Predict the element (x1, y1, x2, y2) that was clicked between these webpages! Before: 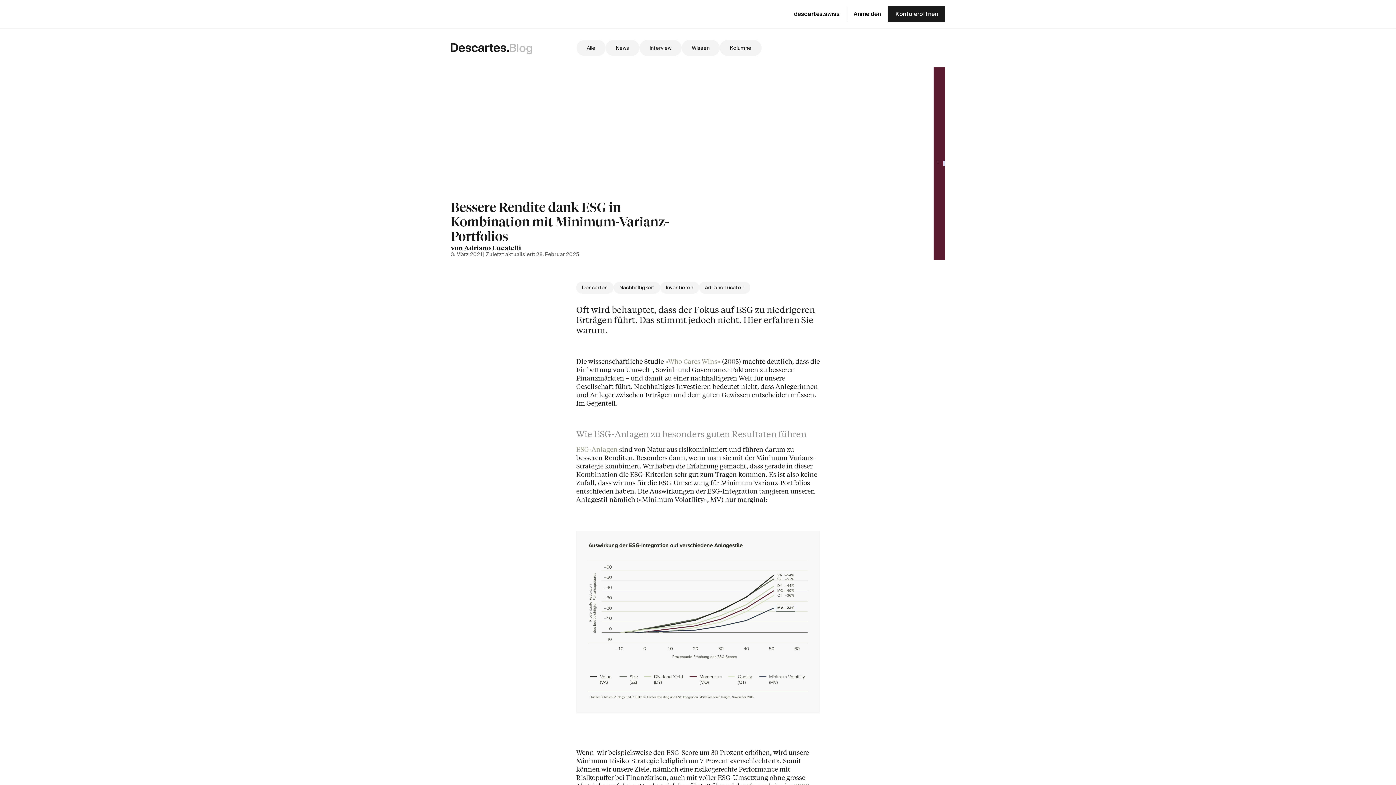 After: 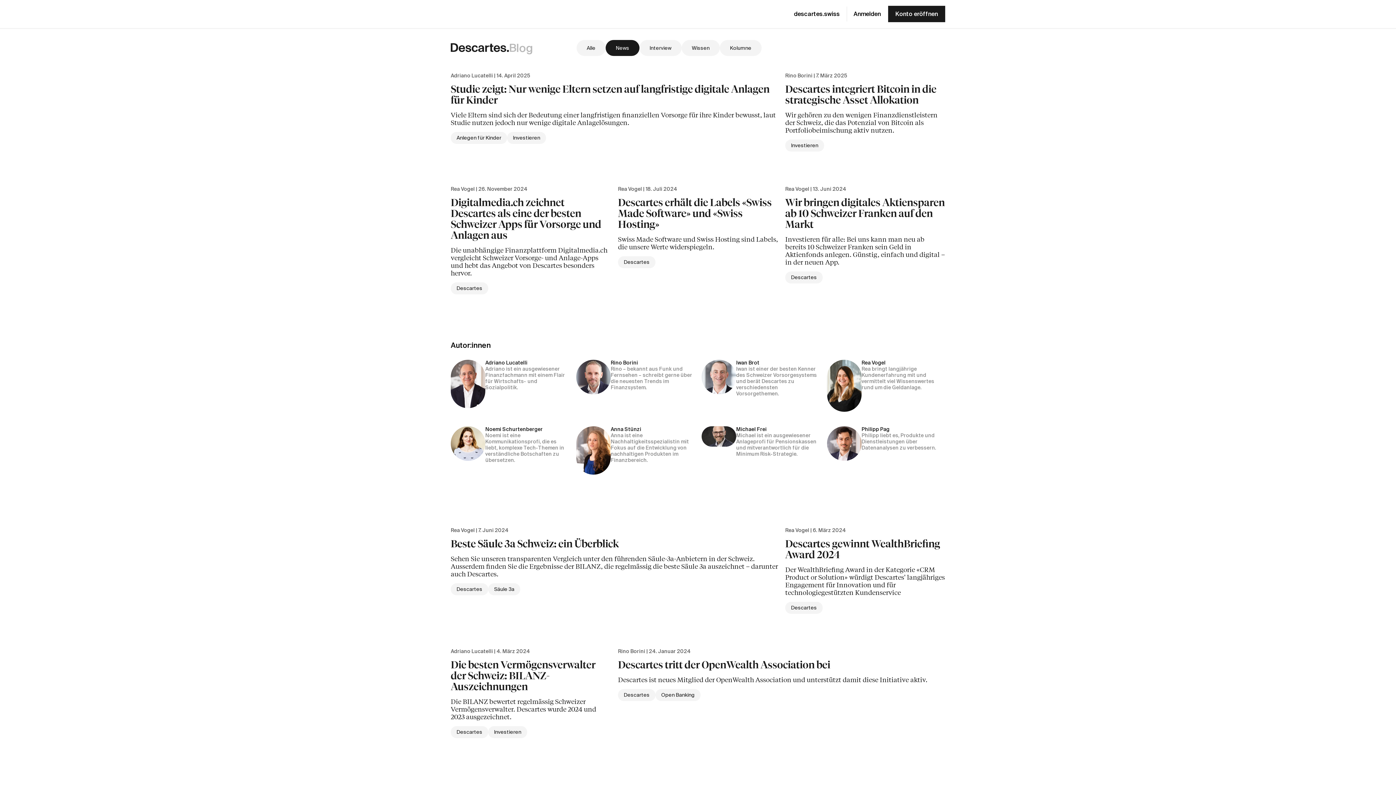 Action: bbox: (605, 40, 639, 56) label: News